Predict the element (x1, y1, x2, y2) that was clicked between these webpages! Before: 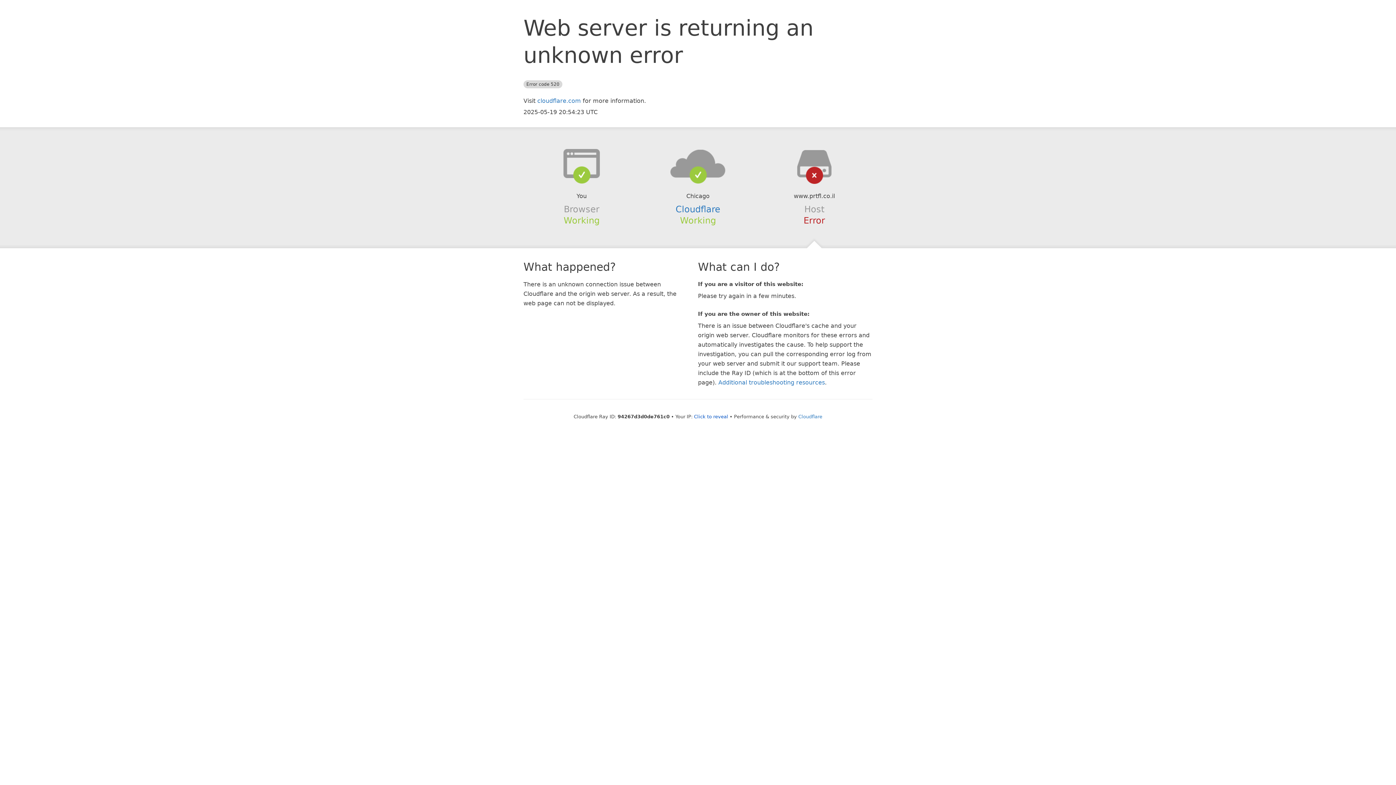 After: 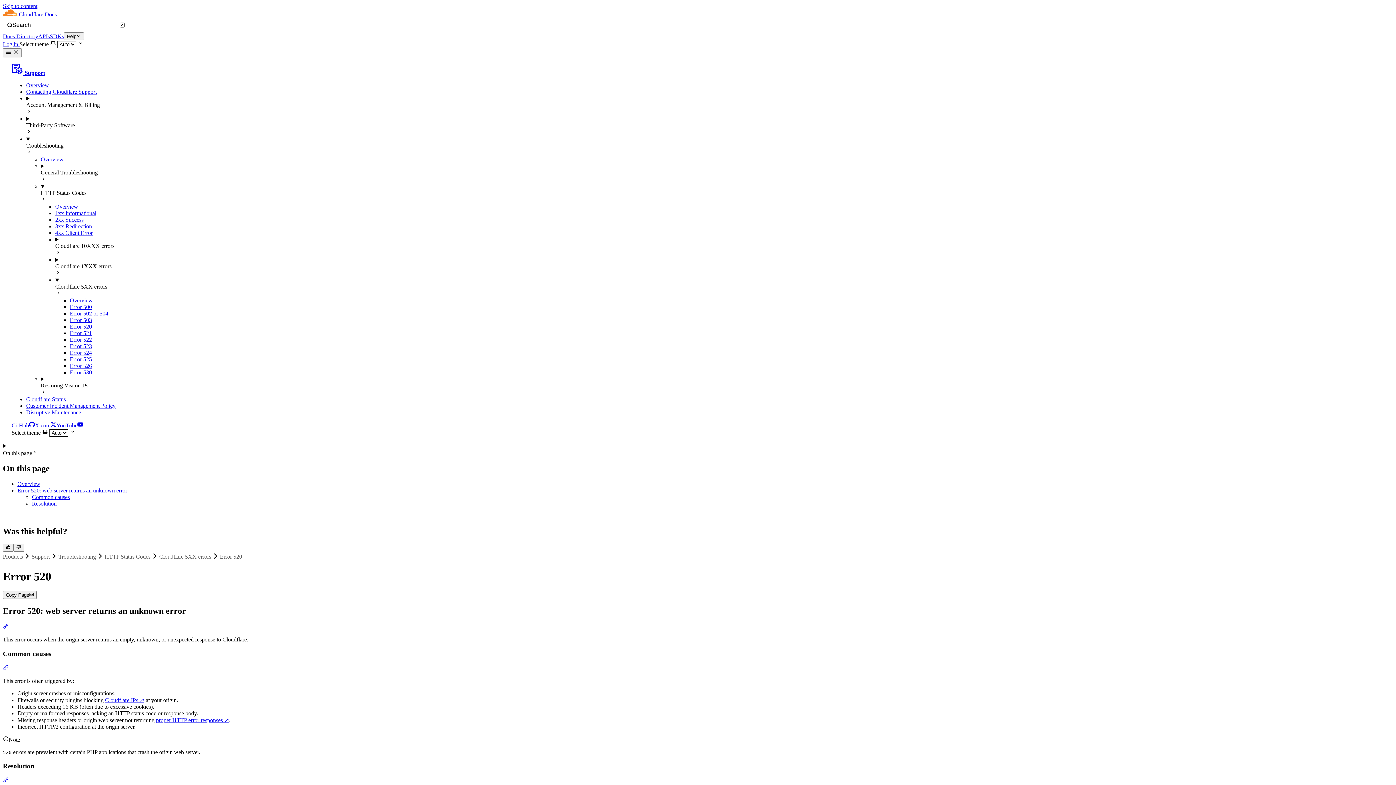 Action: label: Additional troubleshooting resources bbox: (718, 379, 825, 386)